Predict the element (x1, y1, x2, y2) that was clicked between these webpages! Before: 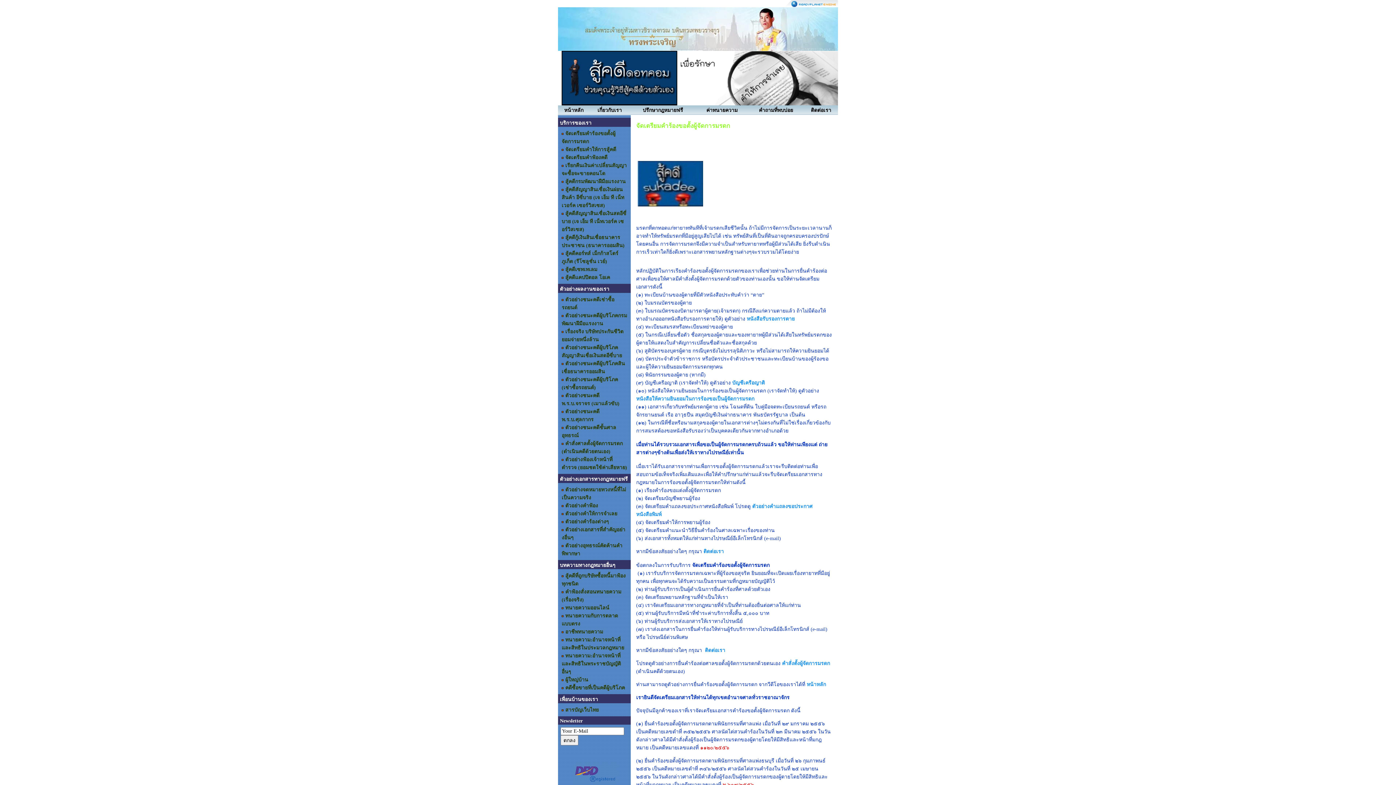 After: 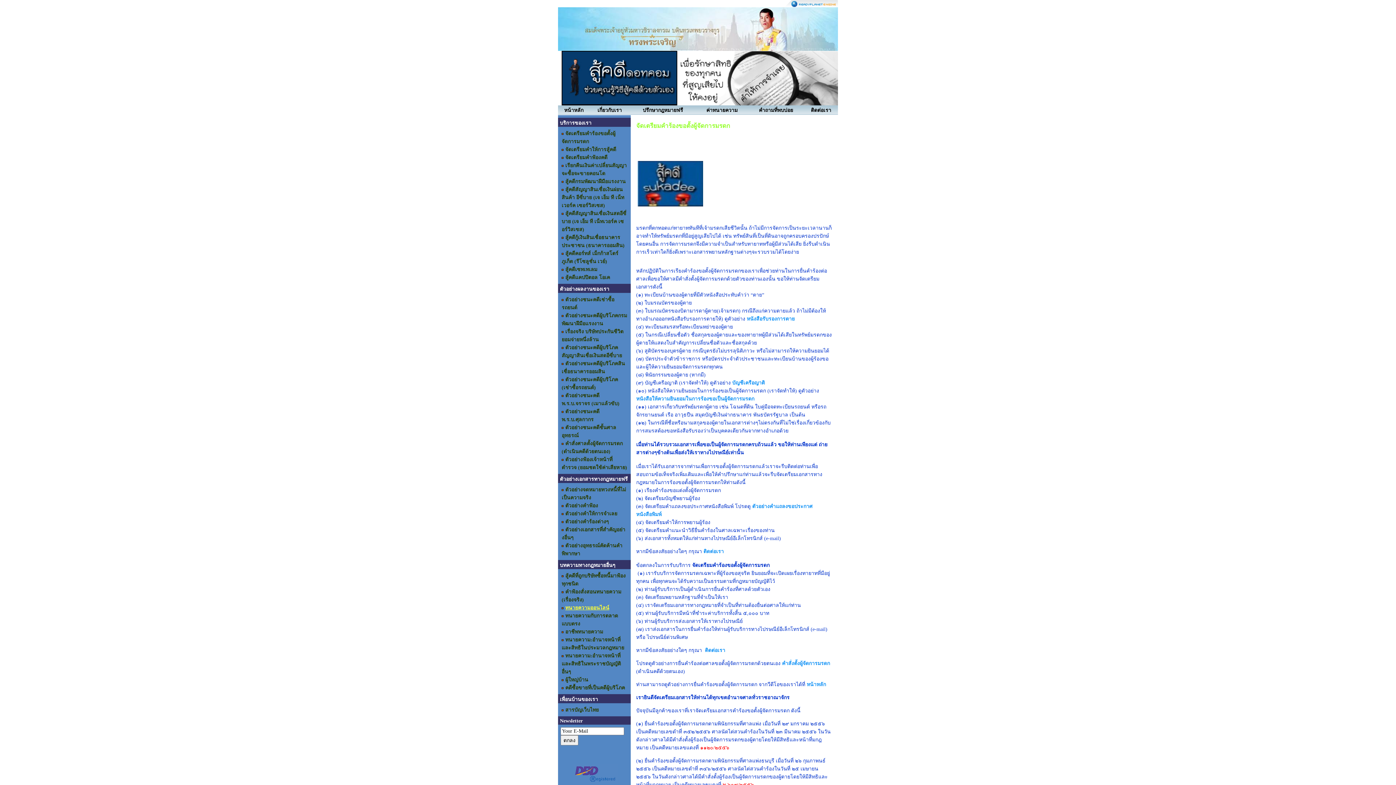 Action: label: ทนายความออนไลน์ bbox: (565, 605, 609, 610)